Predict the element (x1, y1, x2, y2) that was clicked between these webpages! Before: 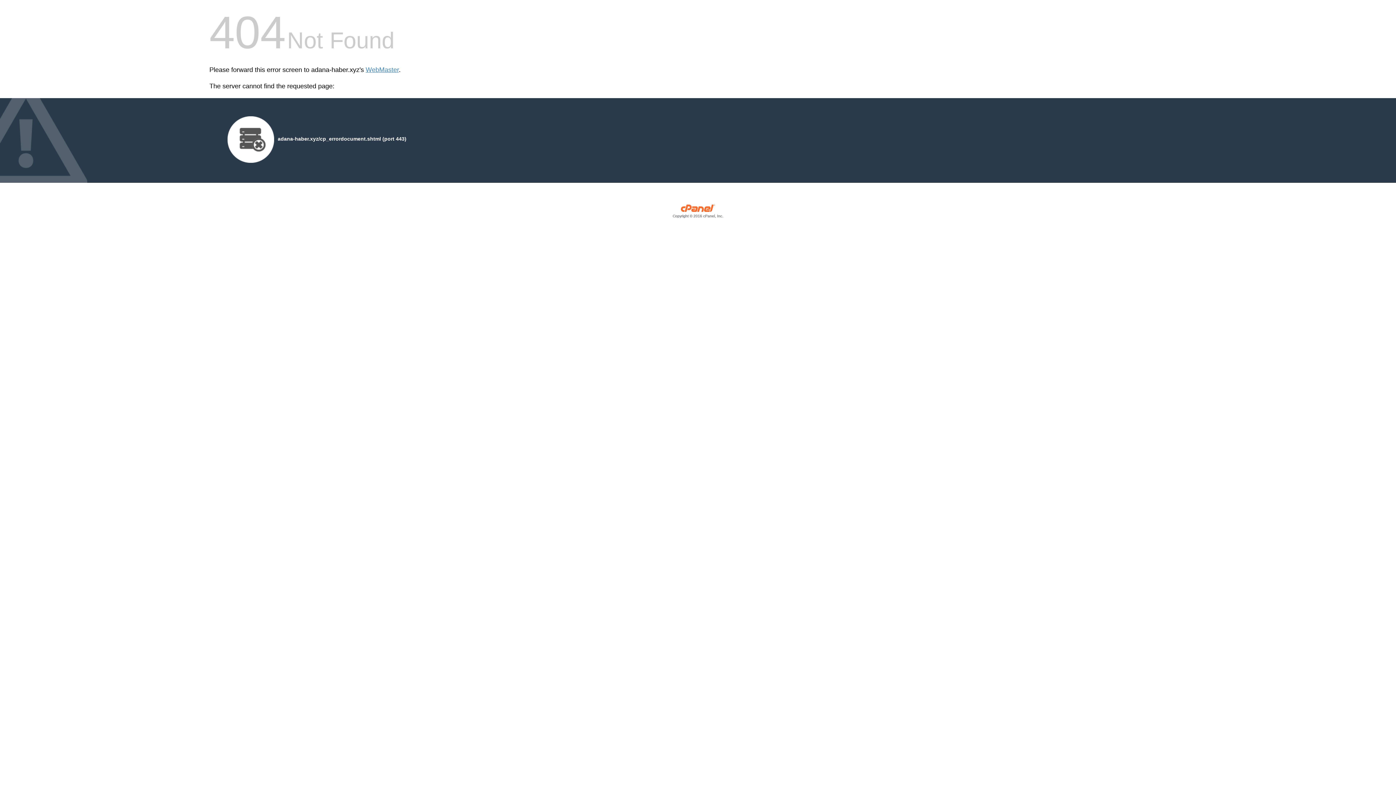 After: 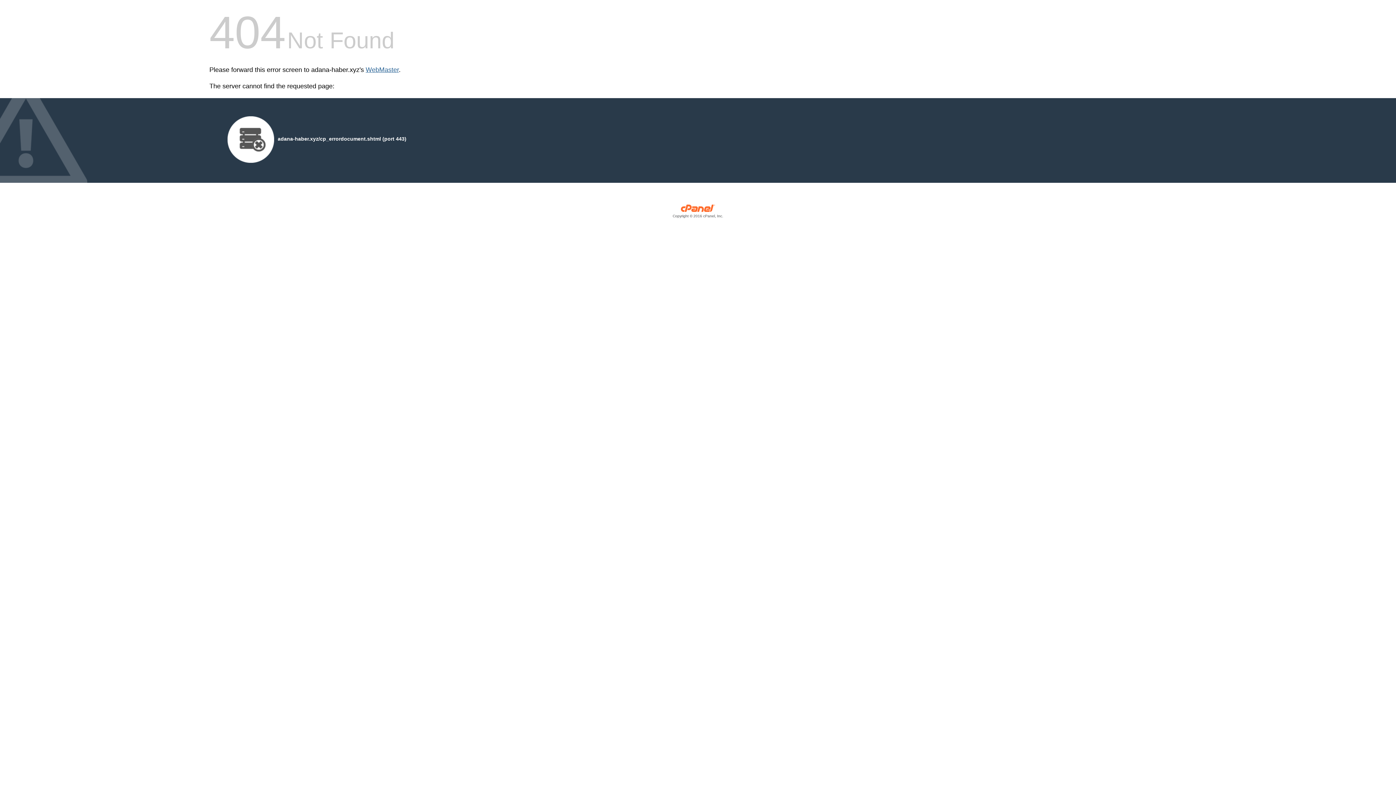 Action: label: WebMaster bbox: (365, 66, 398, 73)